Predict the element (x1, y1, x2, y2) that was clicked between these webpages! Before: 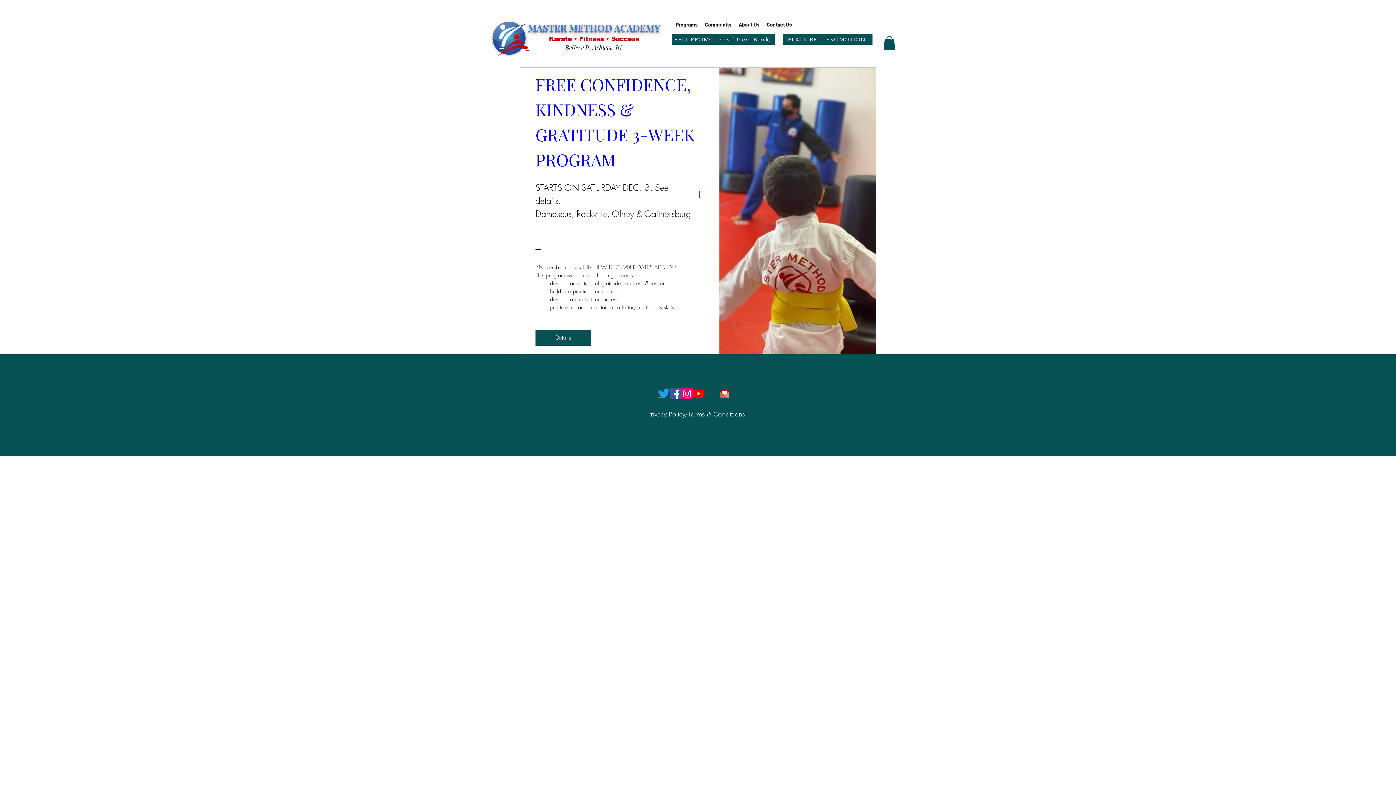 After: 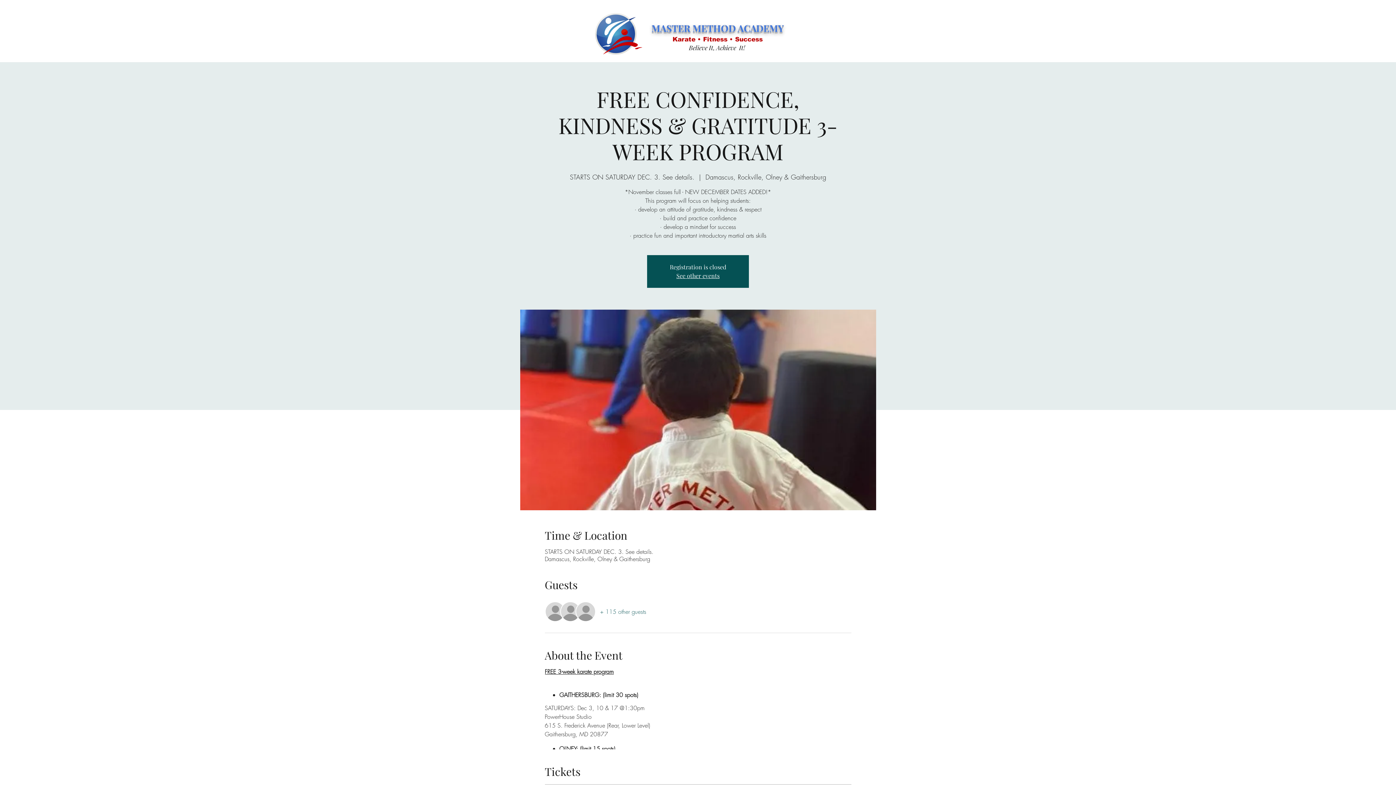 Action: label: Details bbox: (535, 329, 590, 345)